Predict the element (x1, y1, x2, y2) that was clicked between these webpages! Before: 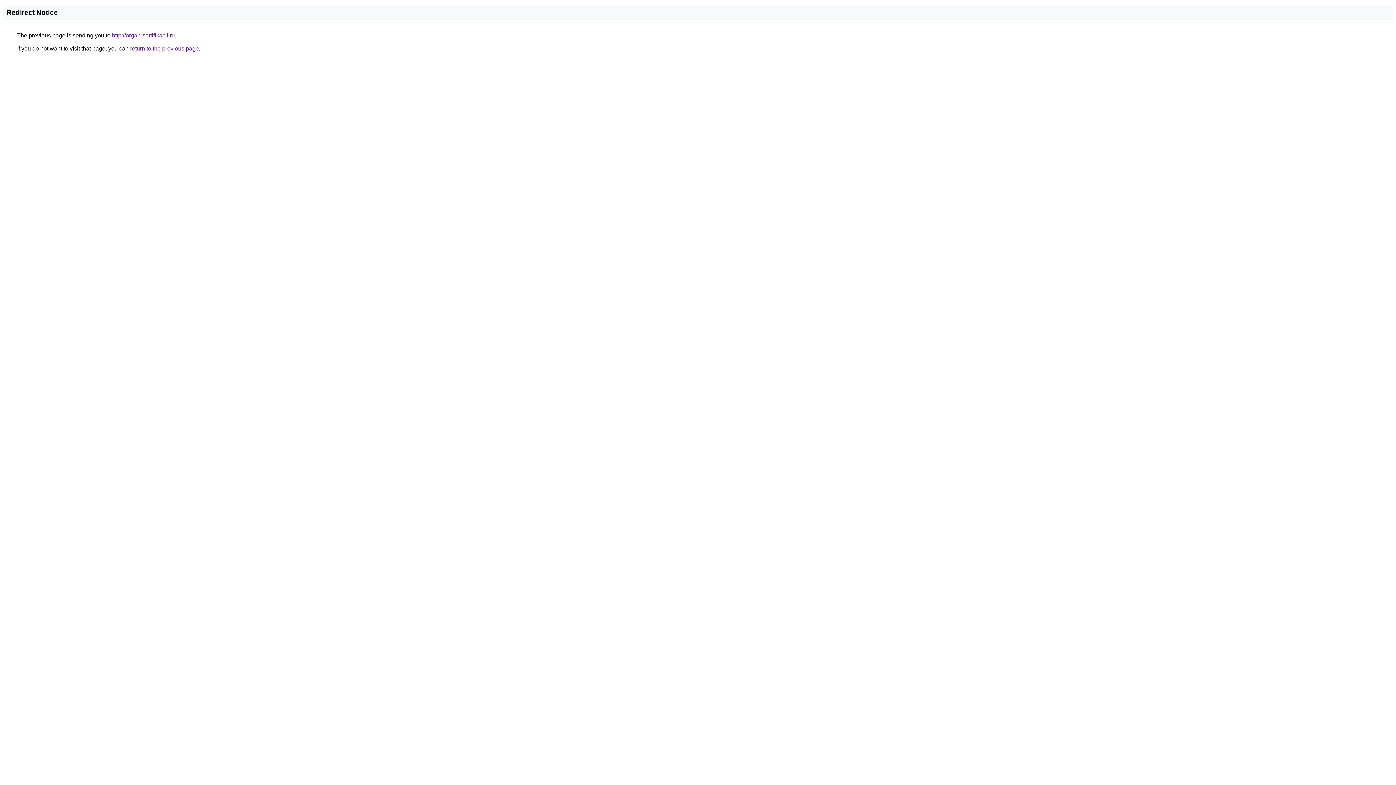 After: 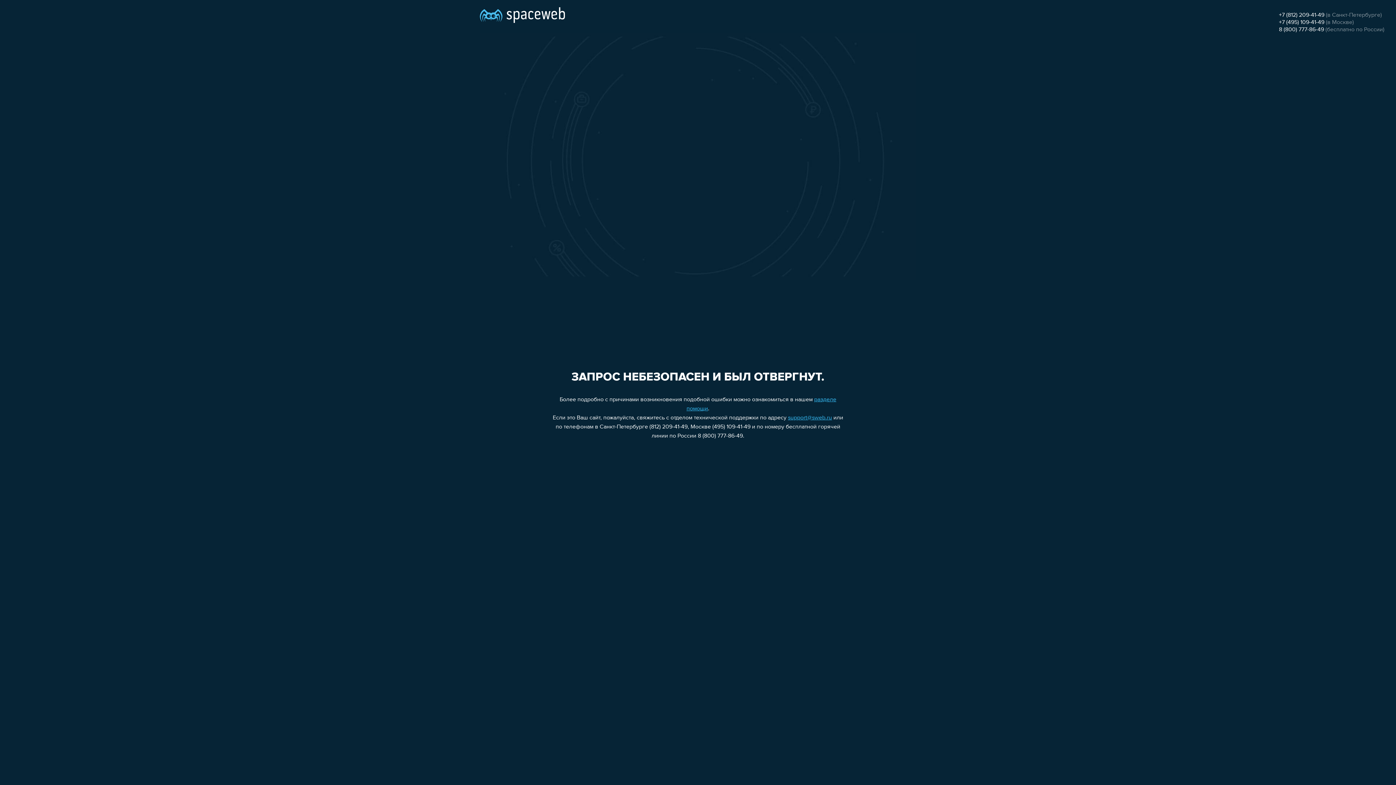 Action: label: http://organ-sertifikacii.ru bbox: (112, 32, 174, 38)